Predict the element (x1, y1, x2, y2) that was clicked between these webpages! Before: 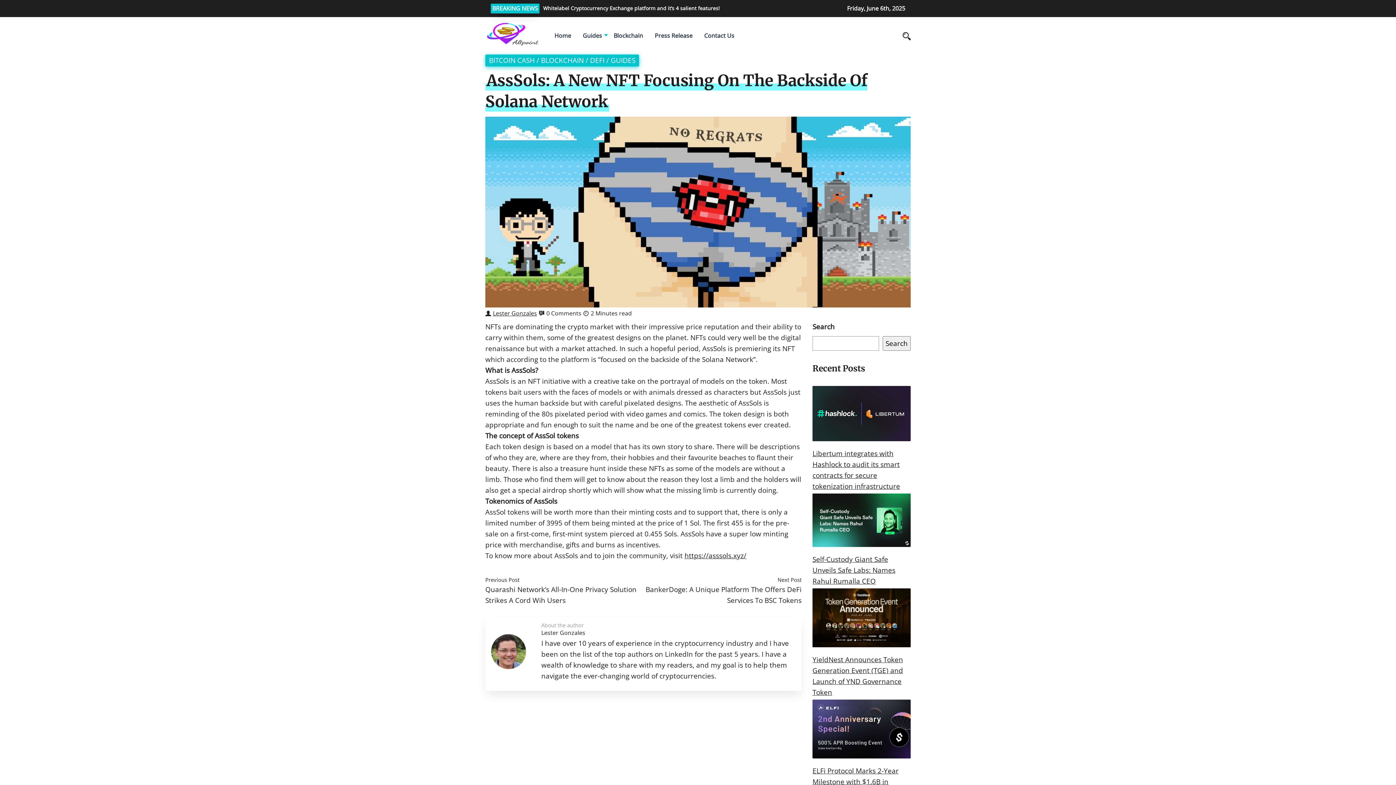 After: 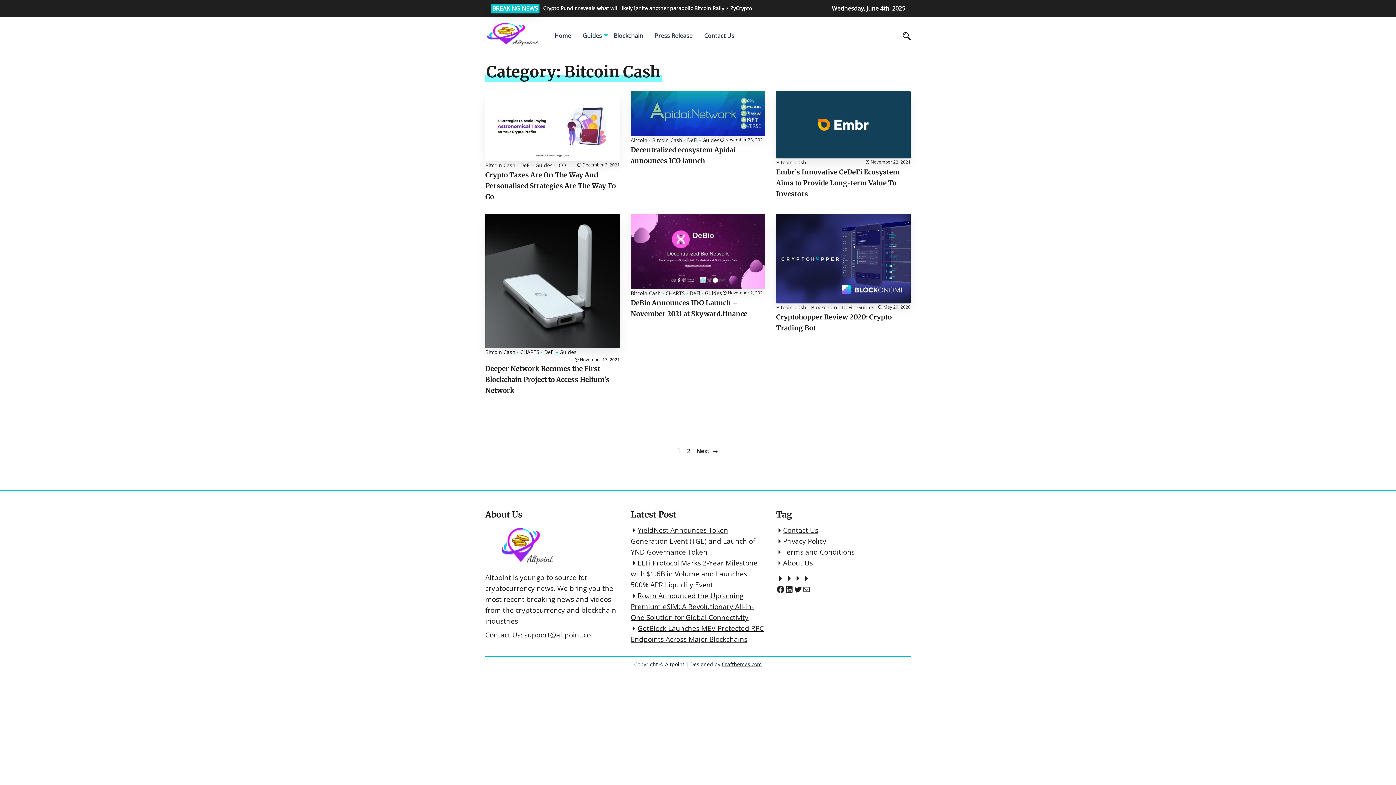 Action: label: BITCOIN CASH bbox: (489, 55, 534, 65)